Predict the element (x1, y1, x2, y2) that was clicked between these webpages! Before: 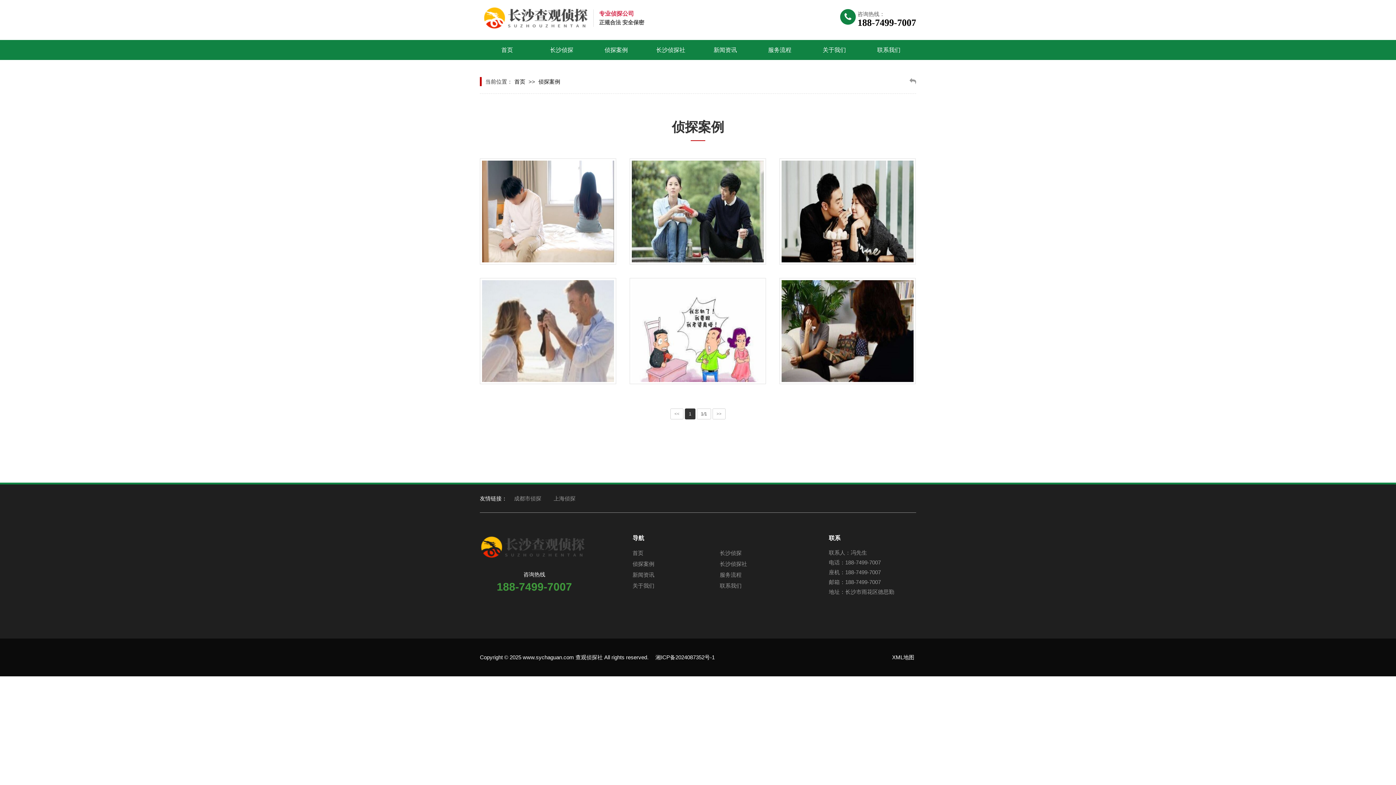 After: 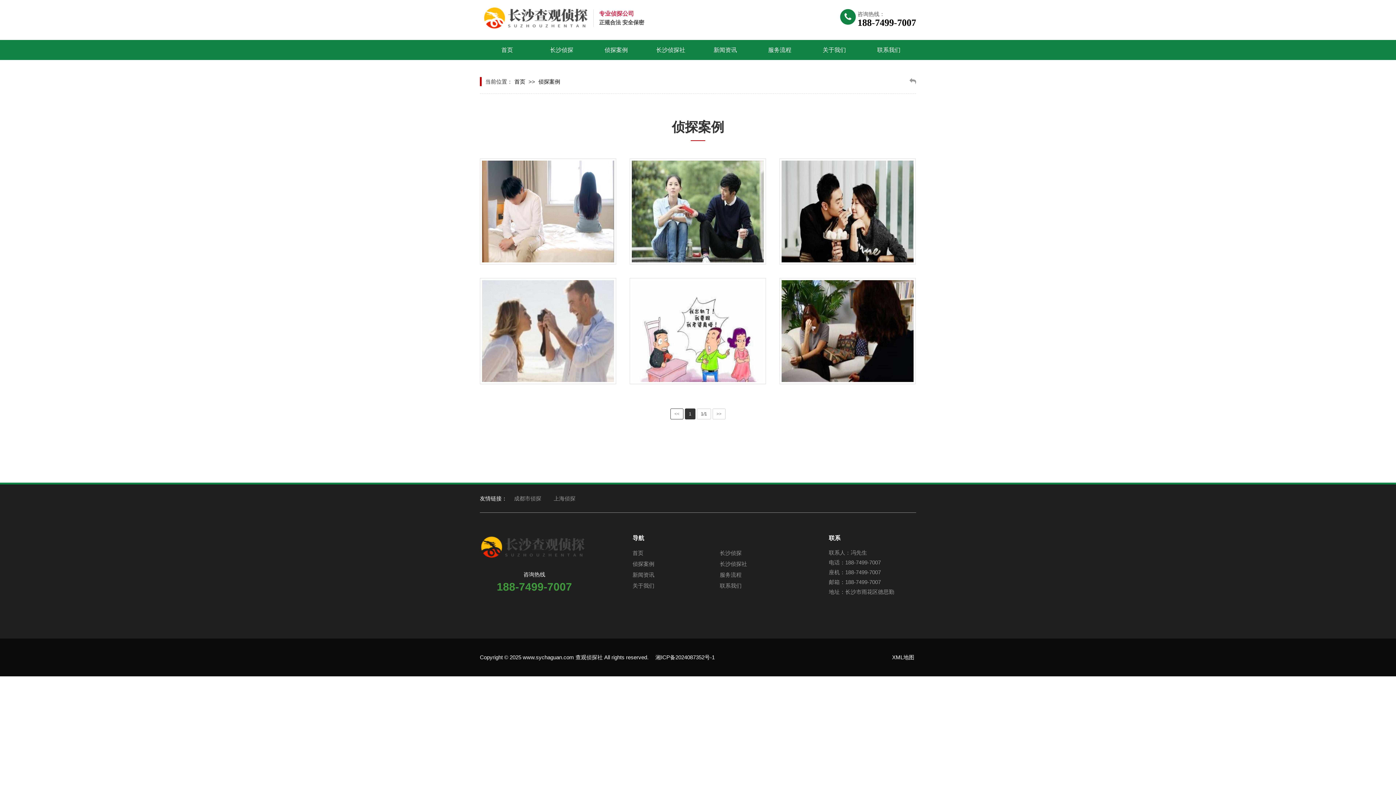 Action: bbox: (670, 408, 683, 419) label: <<